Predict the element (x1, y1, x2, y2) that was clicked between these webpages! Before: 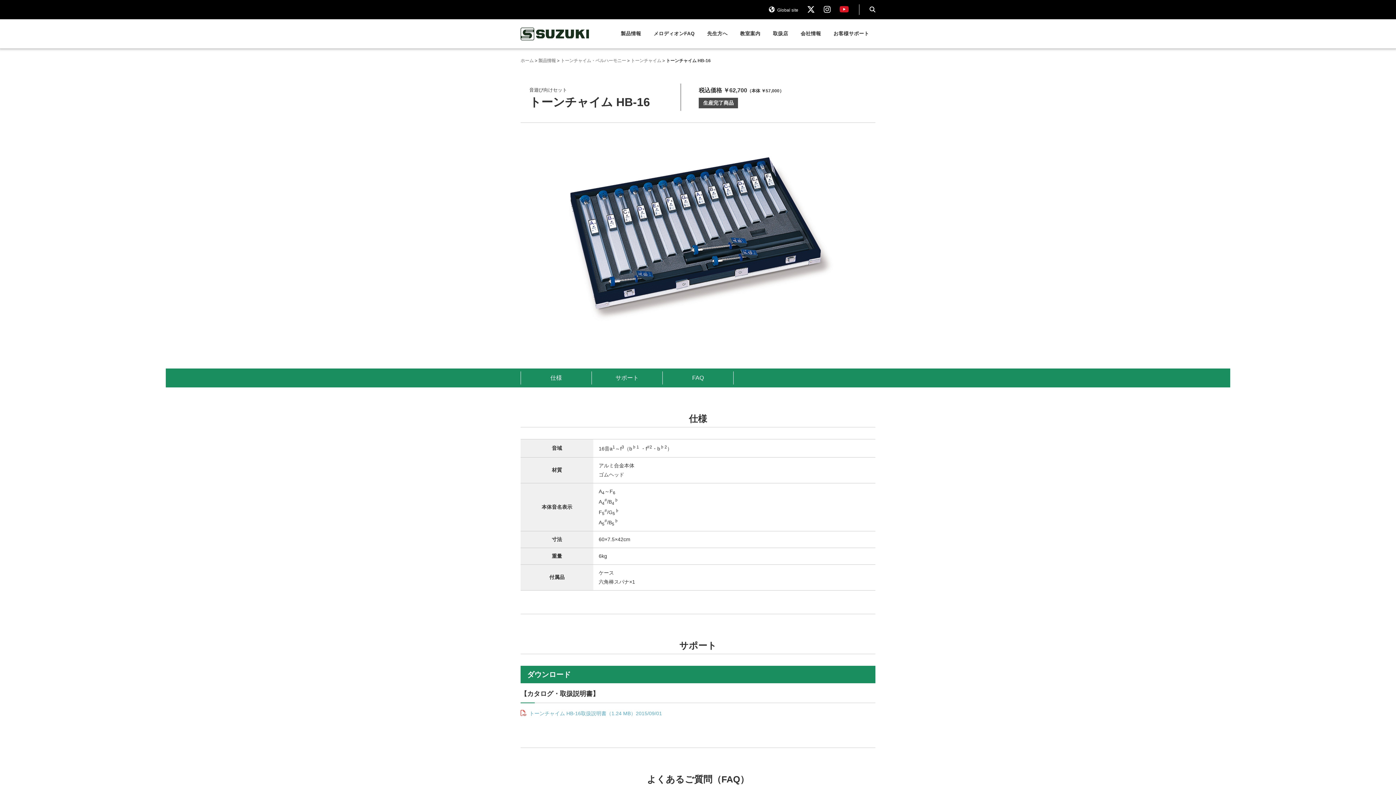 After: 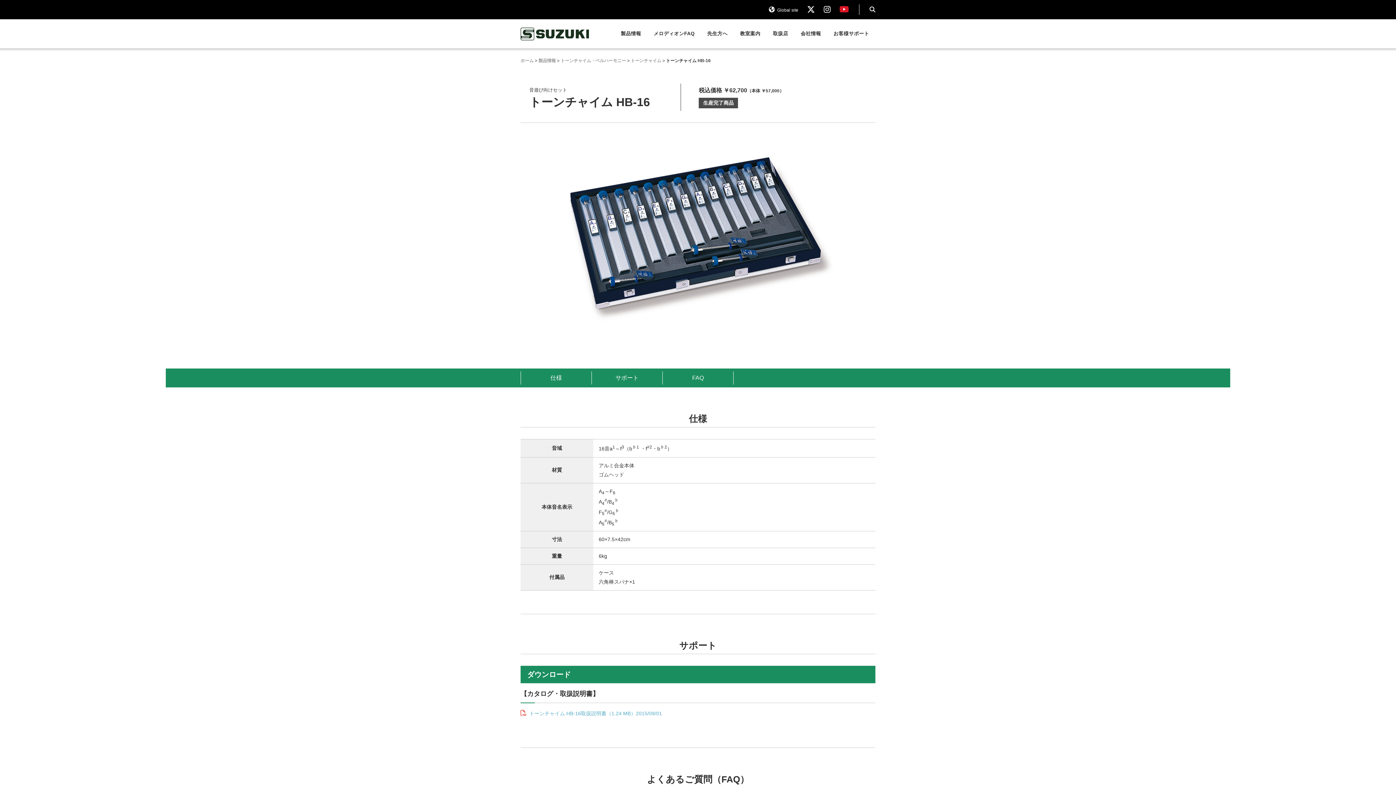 Action: bbox: (807, 4, 815, 14)